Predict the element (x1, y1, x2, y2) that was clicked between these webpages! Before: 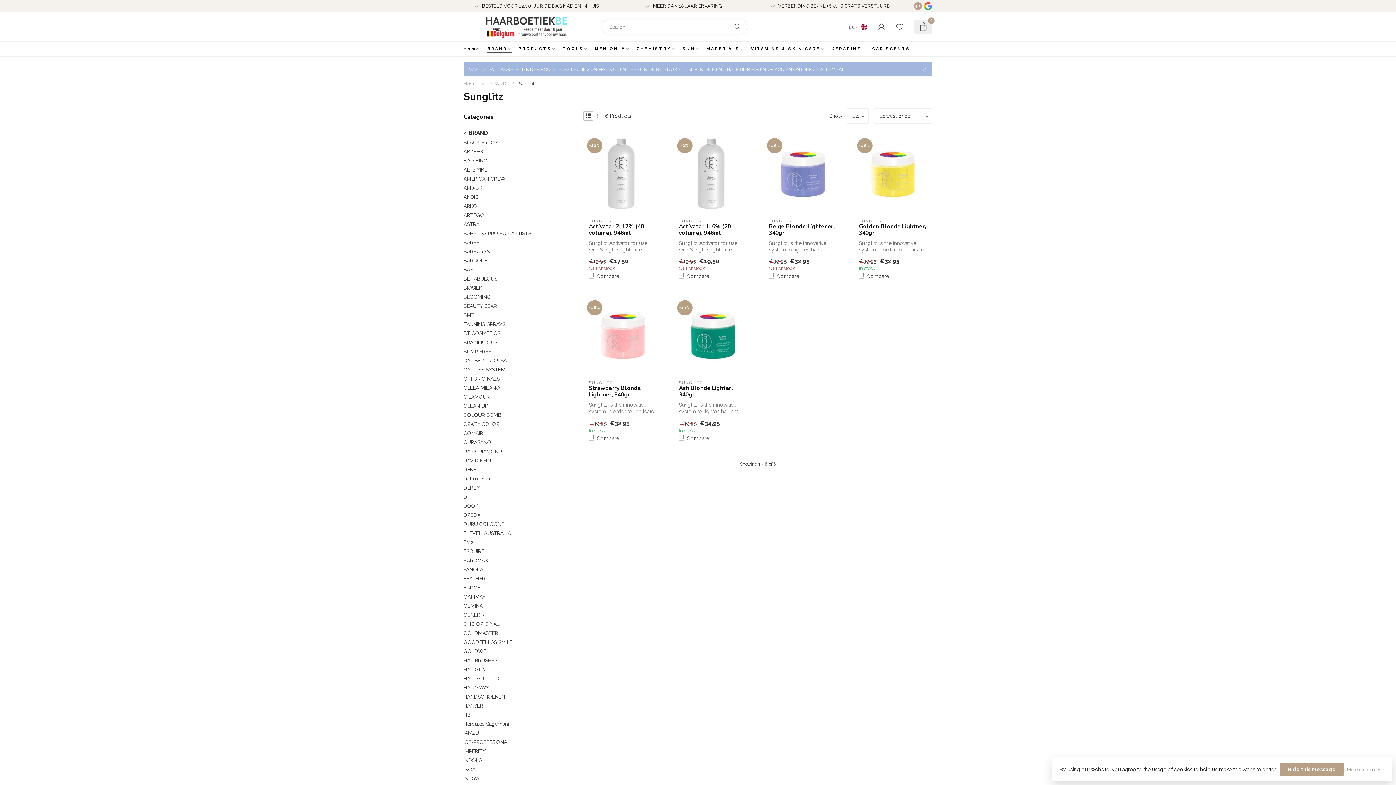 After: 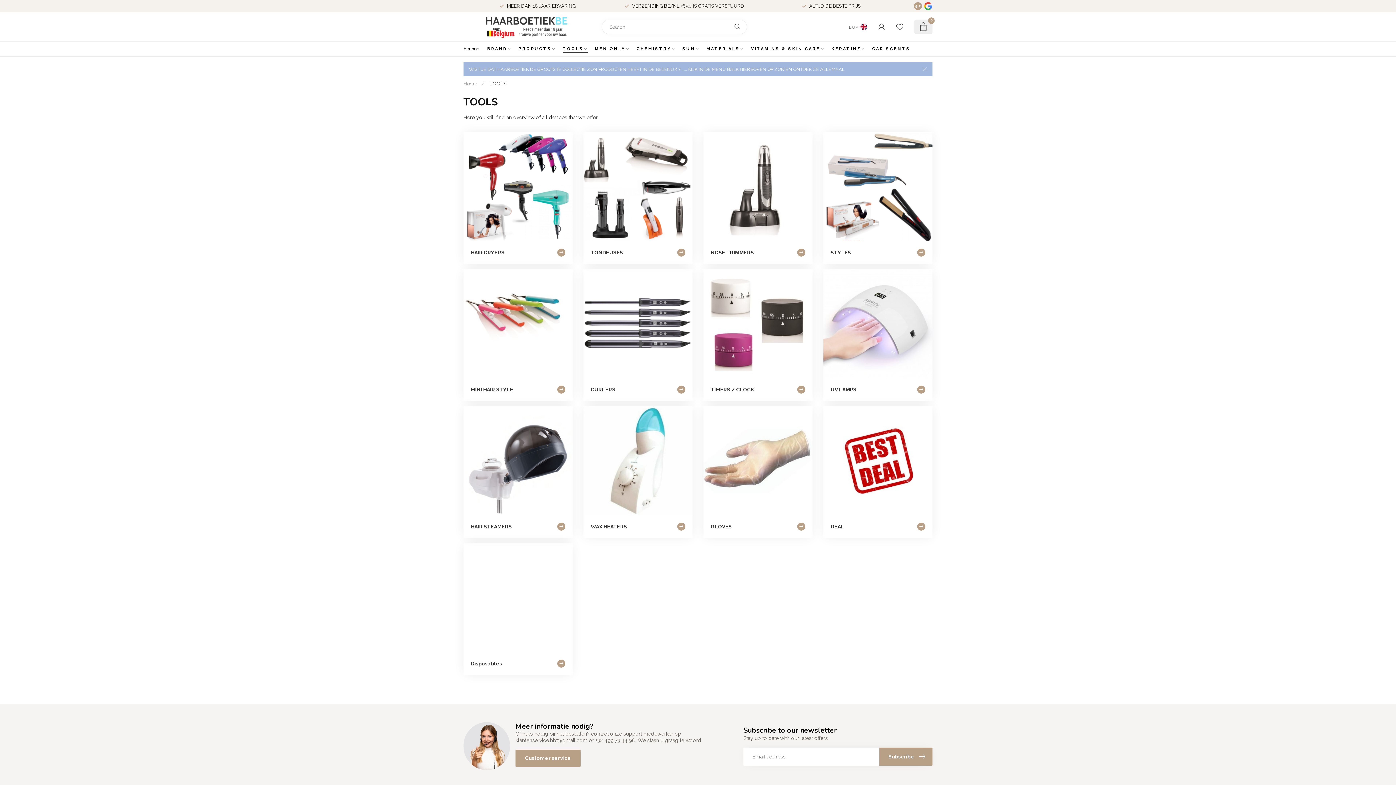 Action: label: TOOLS bbox: (562, 41, 588, 56)